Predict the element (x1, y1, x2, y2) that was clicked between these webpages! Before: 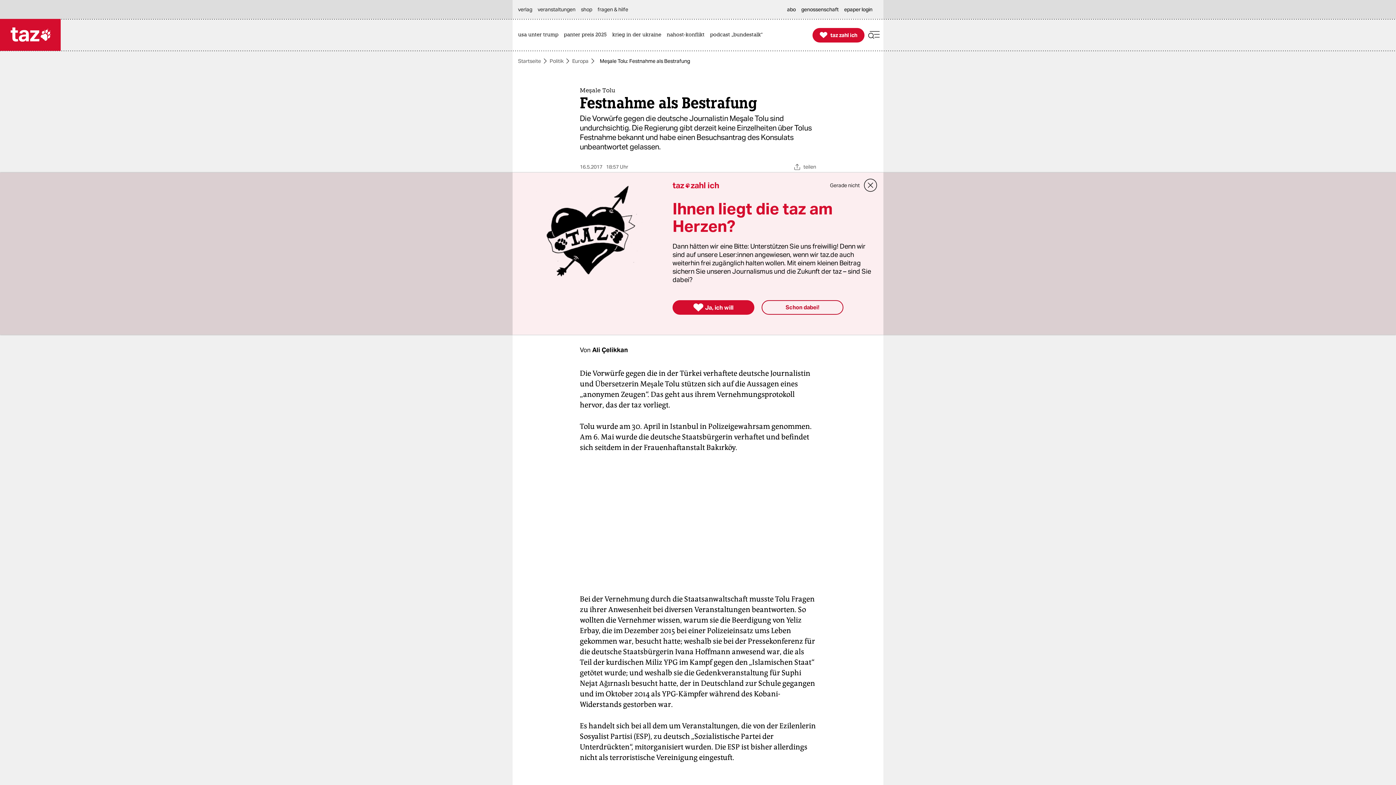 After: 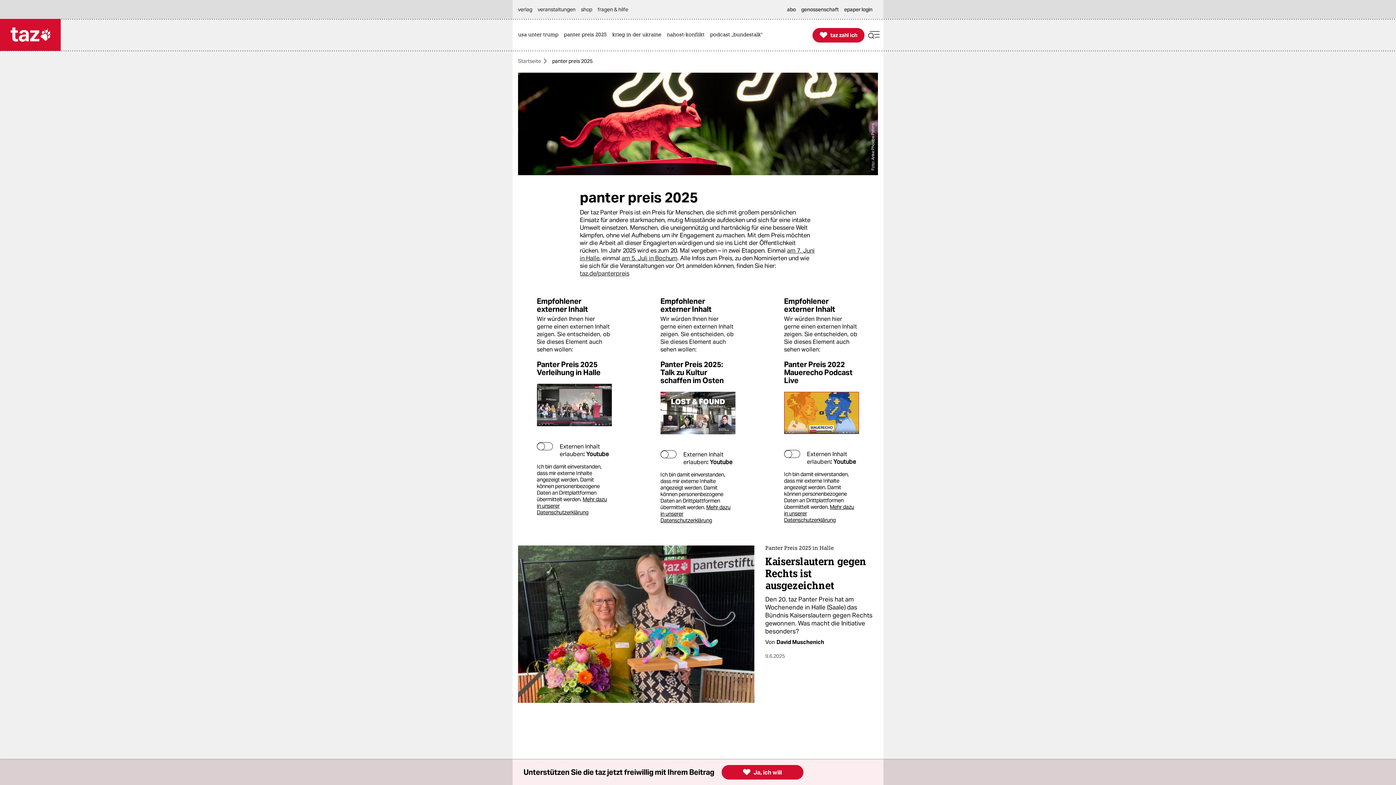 Action: bbox: (564, 19, 610, 50) label: panter preis 2025